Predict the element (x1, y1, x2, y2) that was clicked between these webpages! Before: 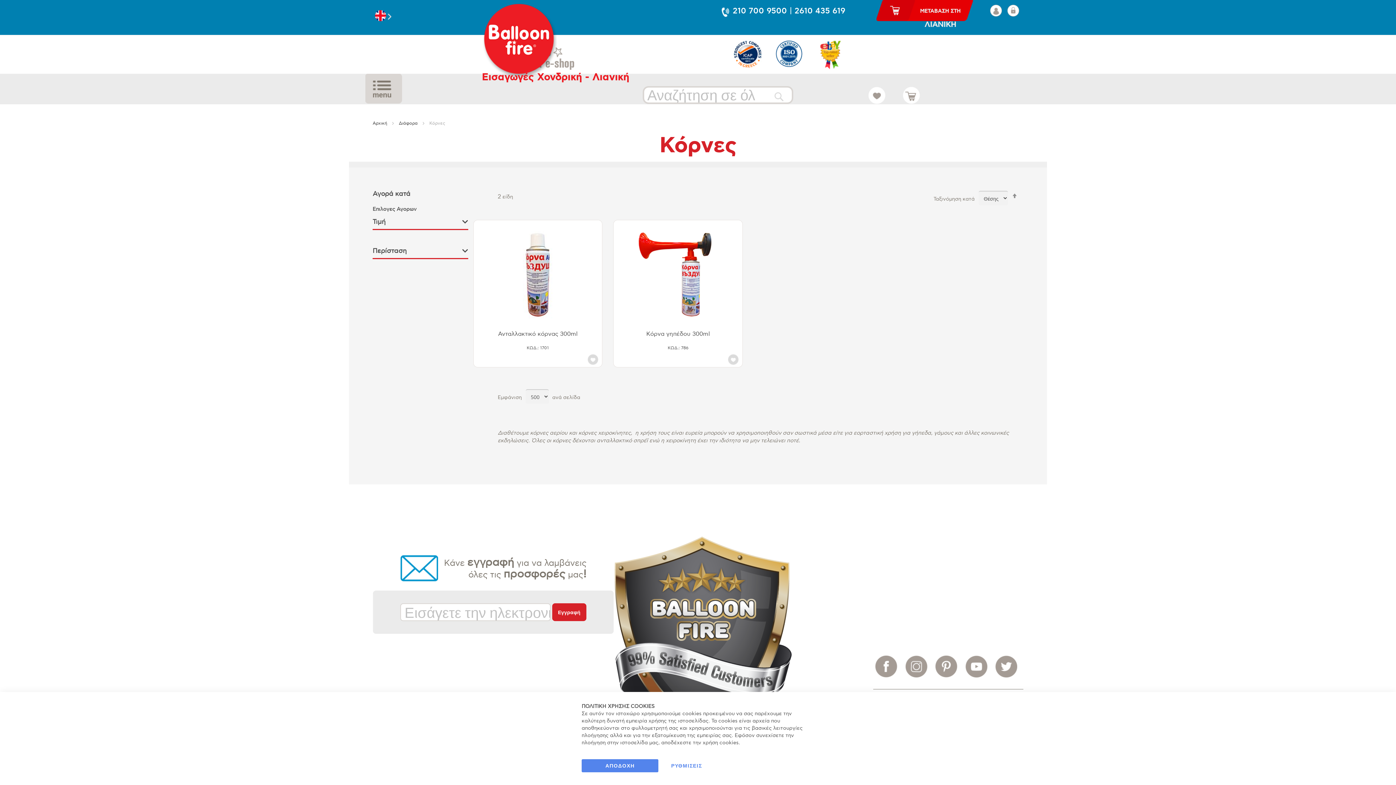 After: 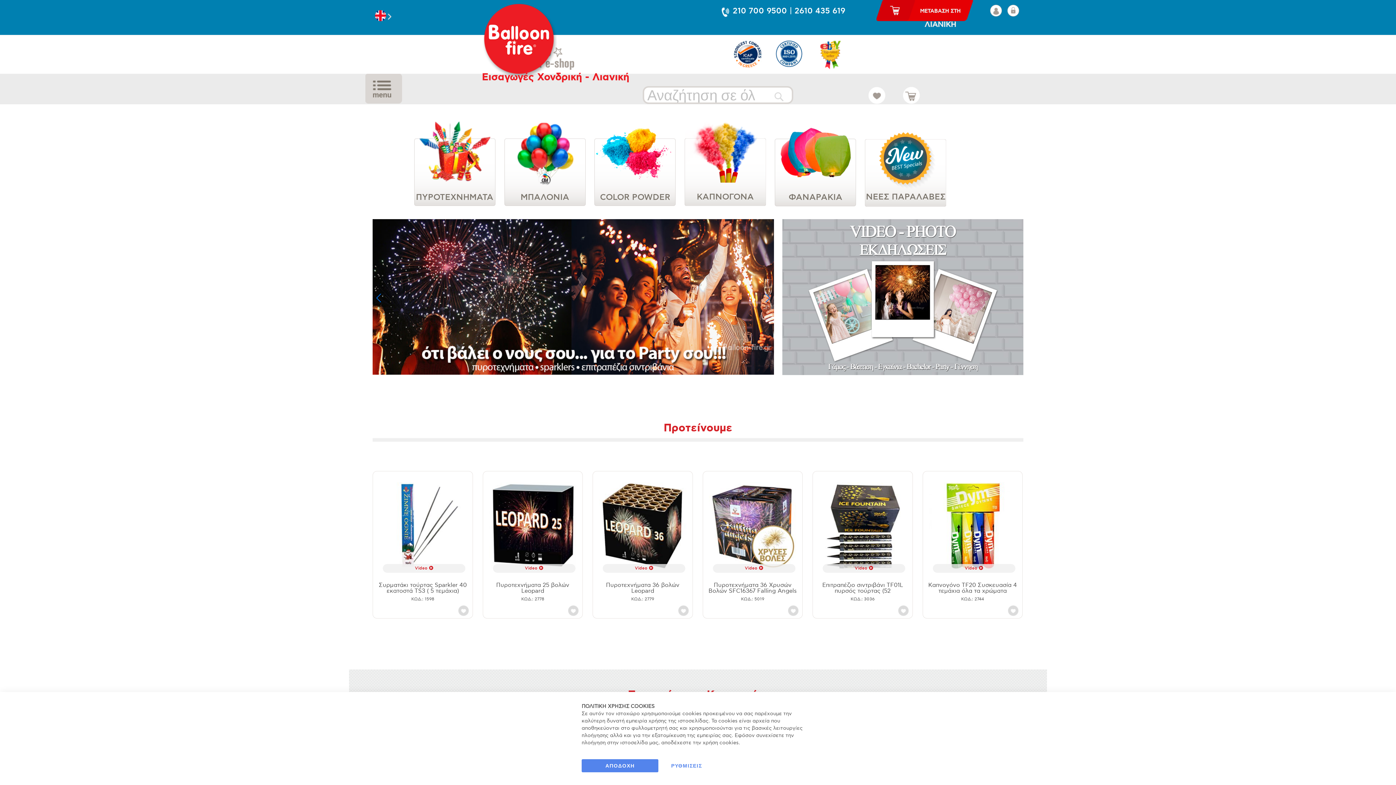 Action: bbox: (372, 120, 388, 126) label: Αρχική 